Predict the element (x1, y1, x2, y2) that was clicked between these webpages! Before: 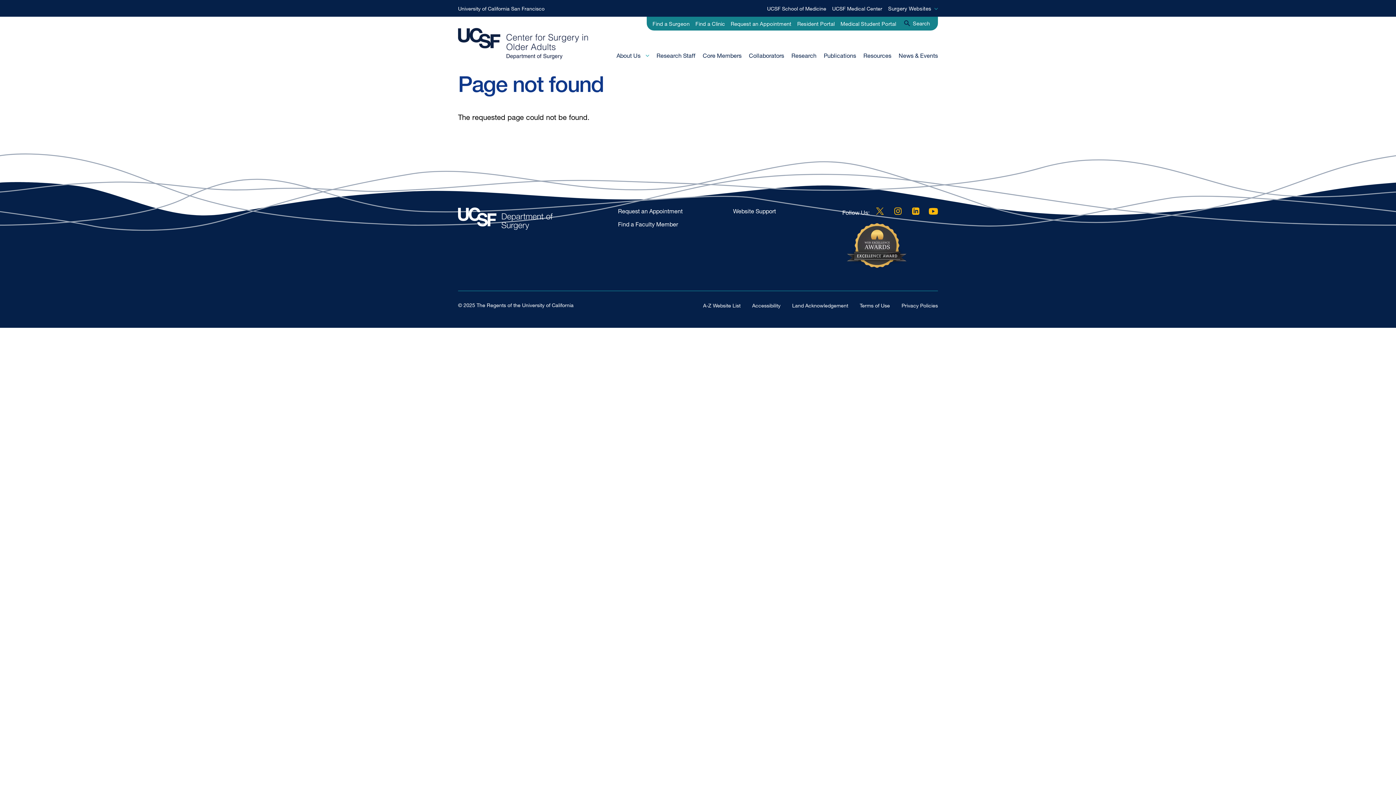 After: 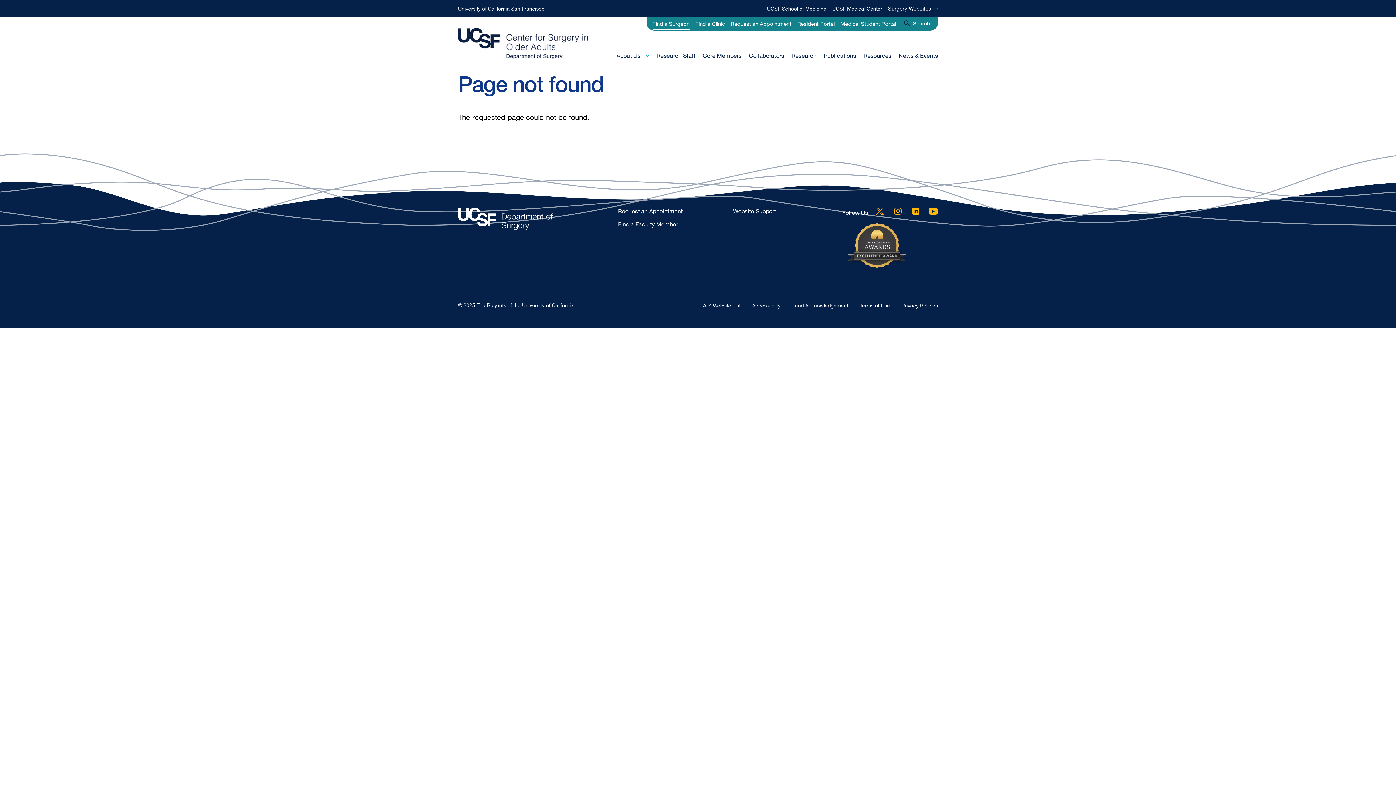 Action: bbox: (652, 20, 689, 26) label: Find a Surgeon